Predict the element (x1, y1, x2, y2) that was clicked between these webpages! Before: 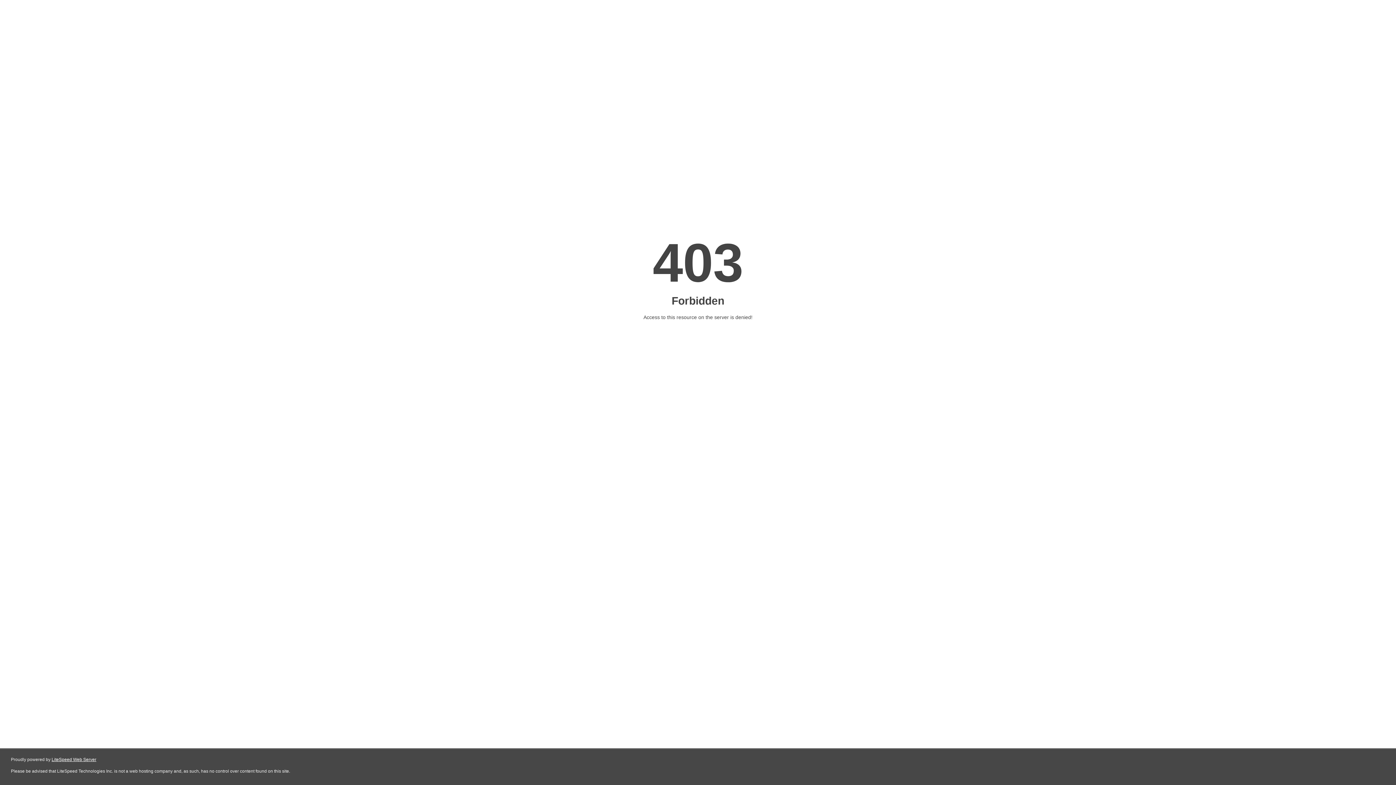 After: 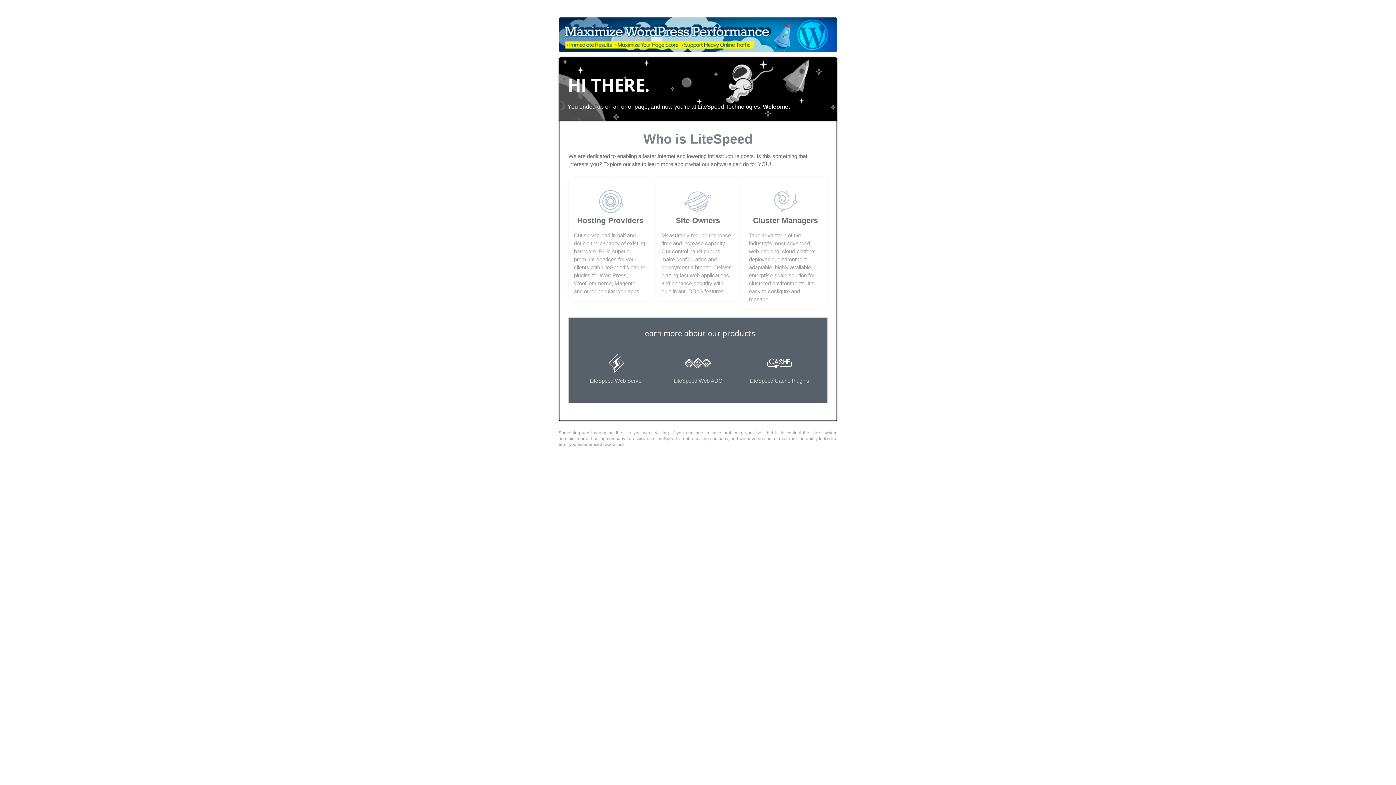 Action: bbox: (51, 757, 96, 762) label: LiteSpeed Web Server